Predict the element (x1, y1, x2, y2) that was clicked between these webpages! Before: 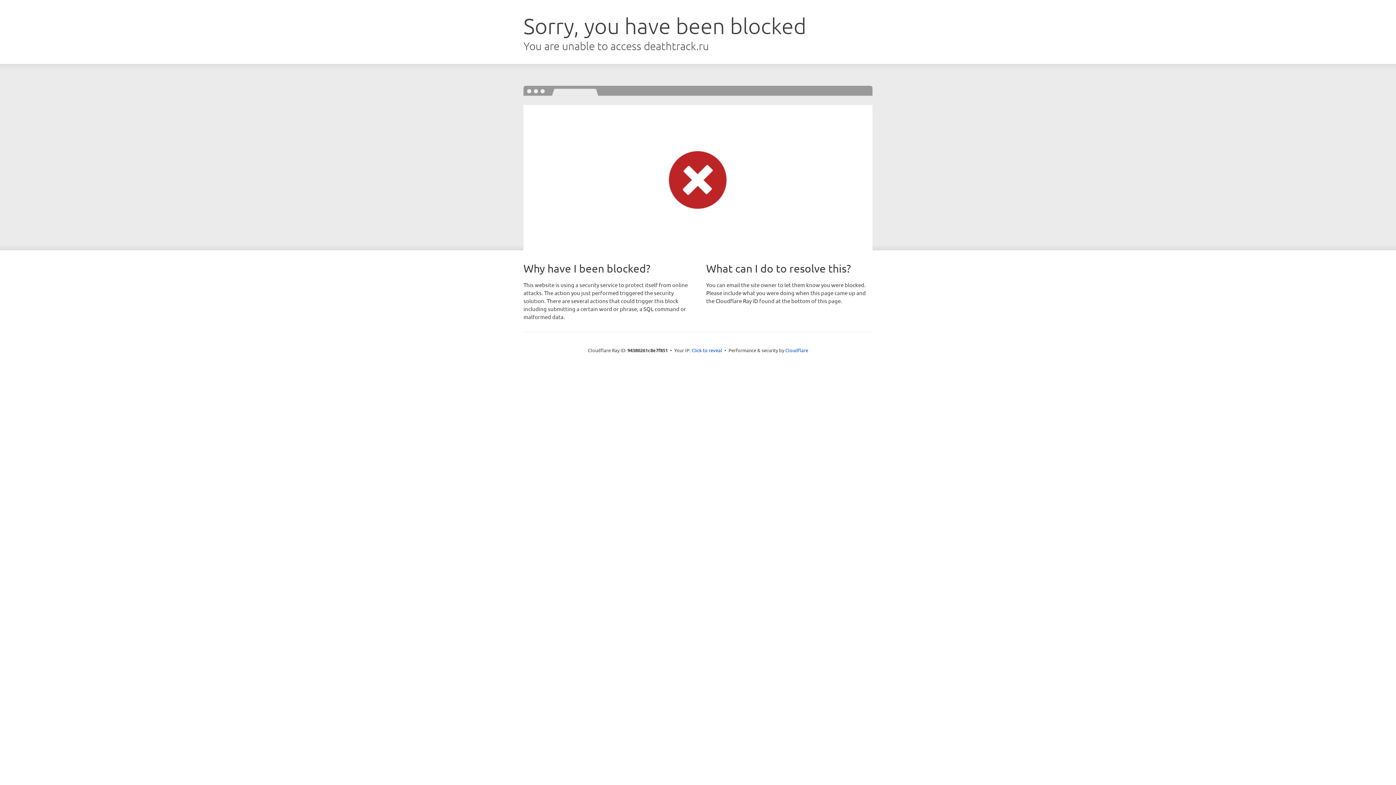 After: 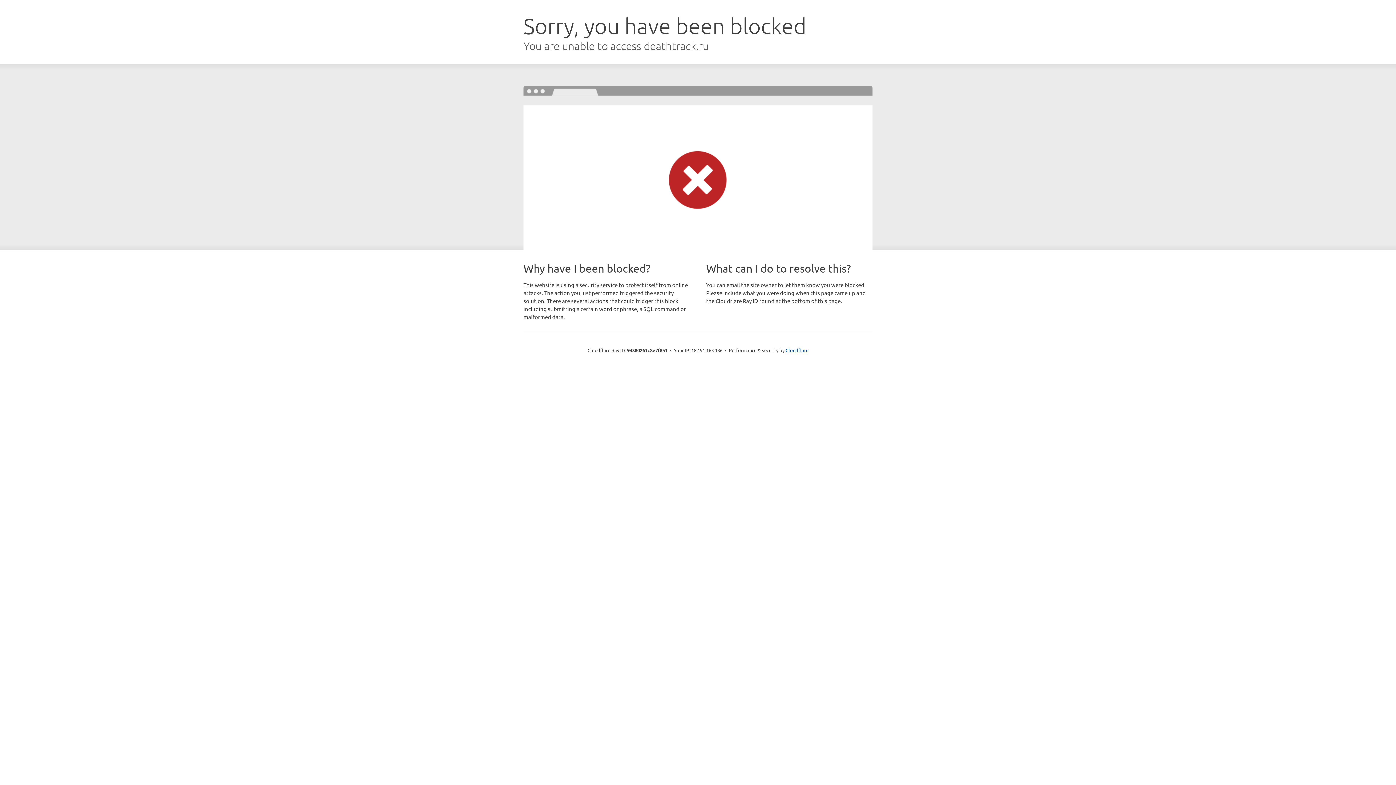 Action: label: Click to reveal bbox: (691, 346, 722, 353)